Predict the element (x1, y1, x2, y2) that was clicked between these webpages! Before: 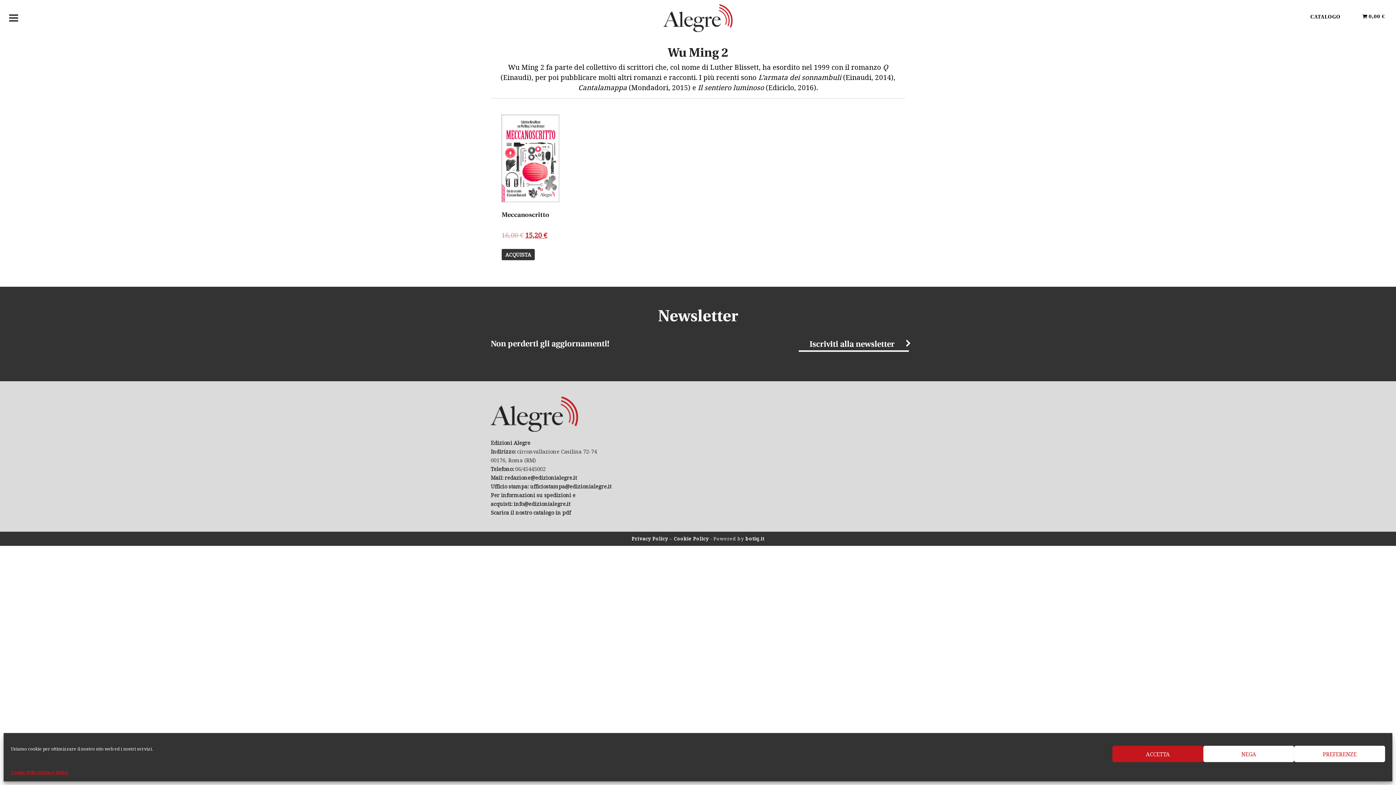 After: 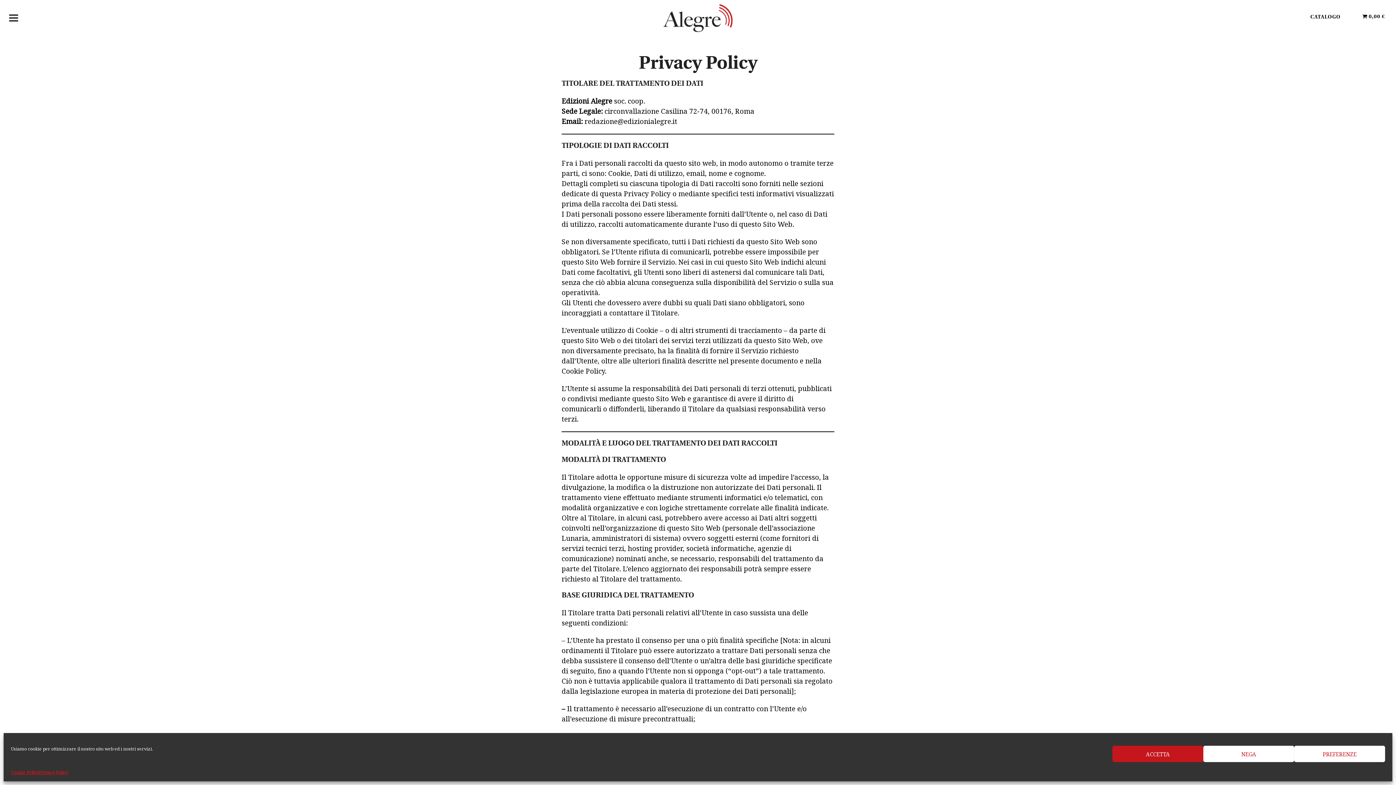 Action: label: Privacy Policy bbox: (38, 769, 68, 776)